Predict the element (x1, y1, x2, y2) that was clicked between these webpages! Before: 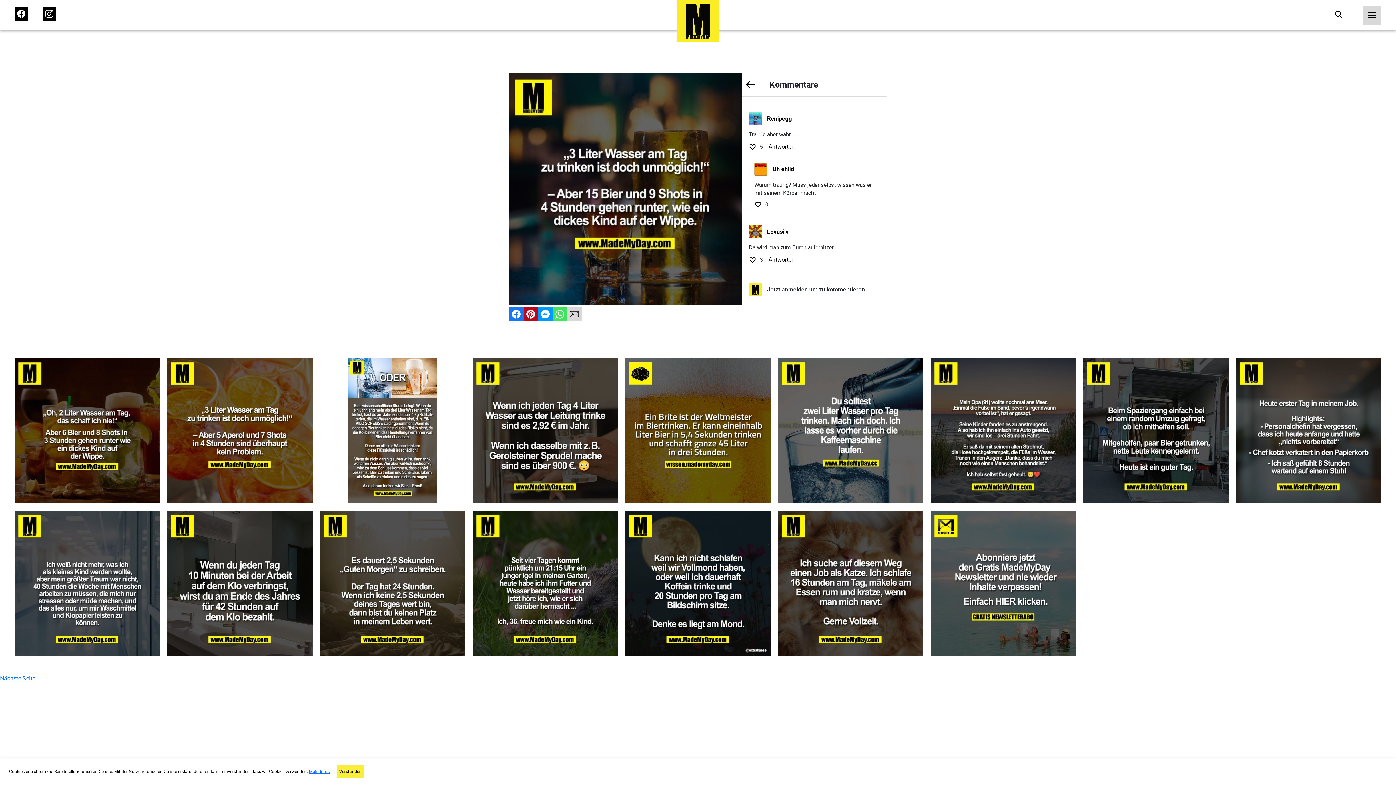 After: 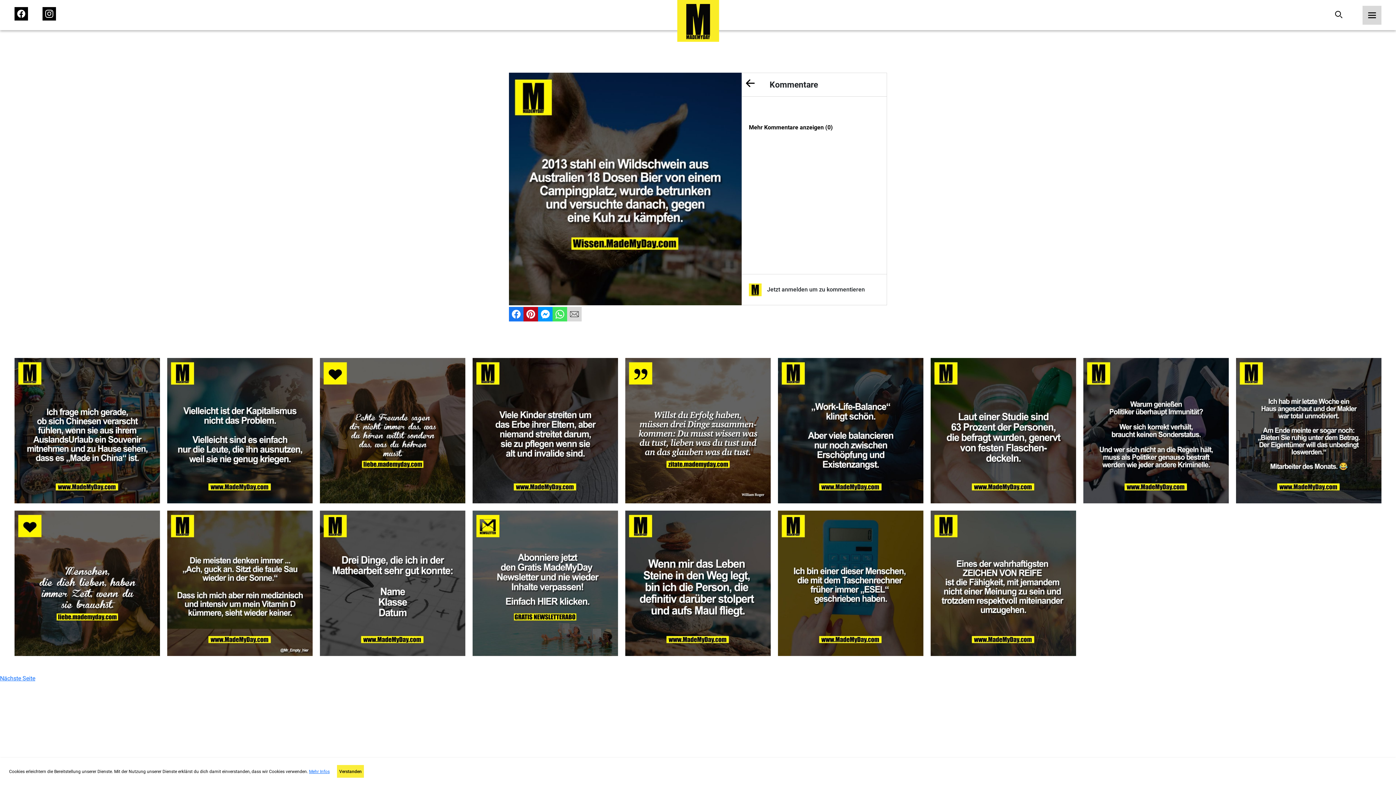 Action: bbox: (509, 72, 741, 321)